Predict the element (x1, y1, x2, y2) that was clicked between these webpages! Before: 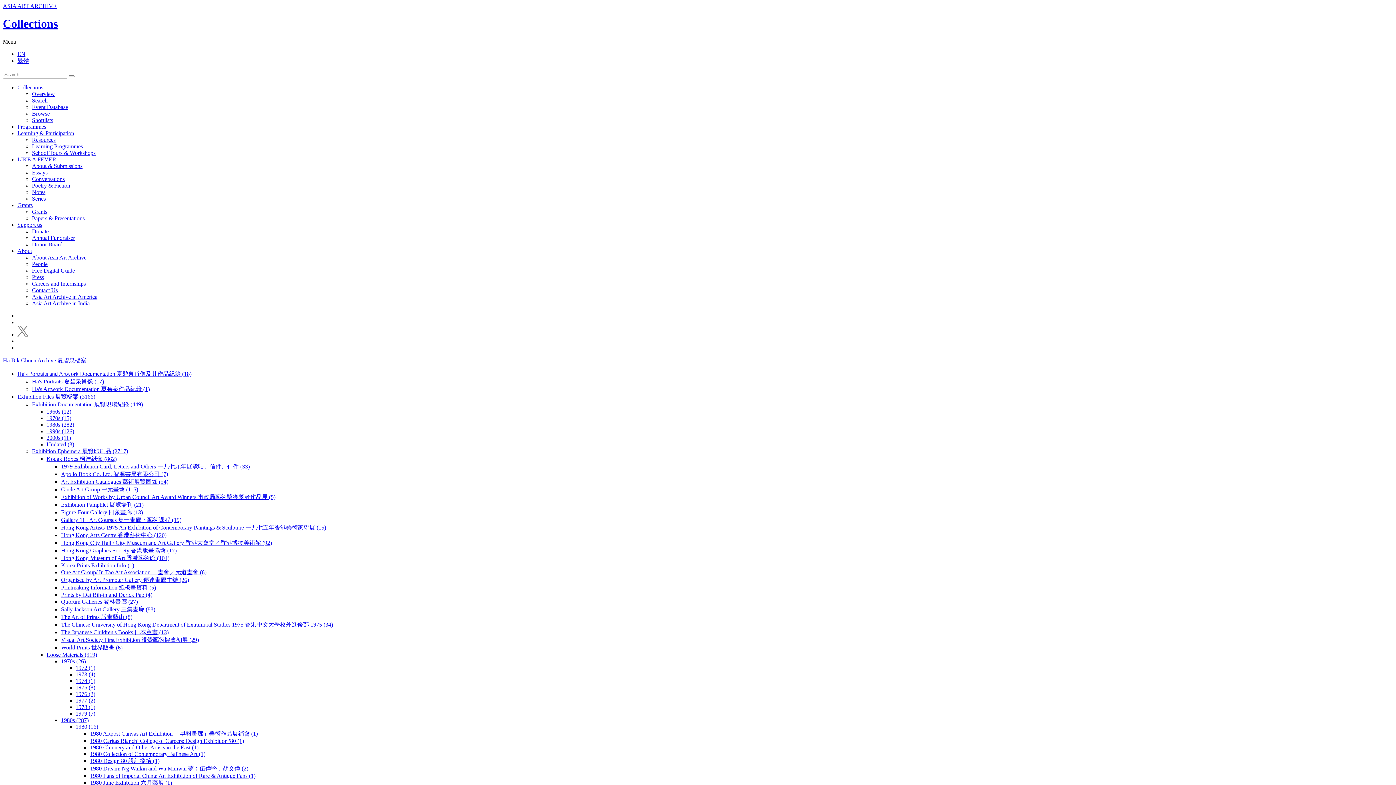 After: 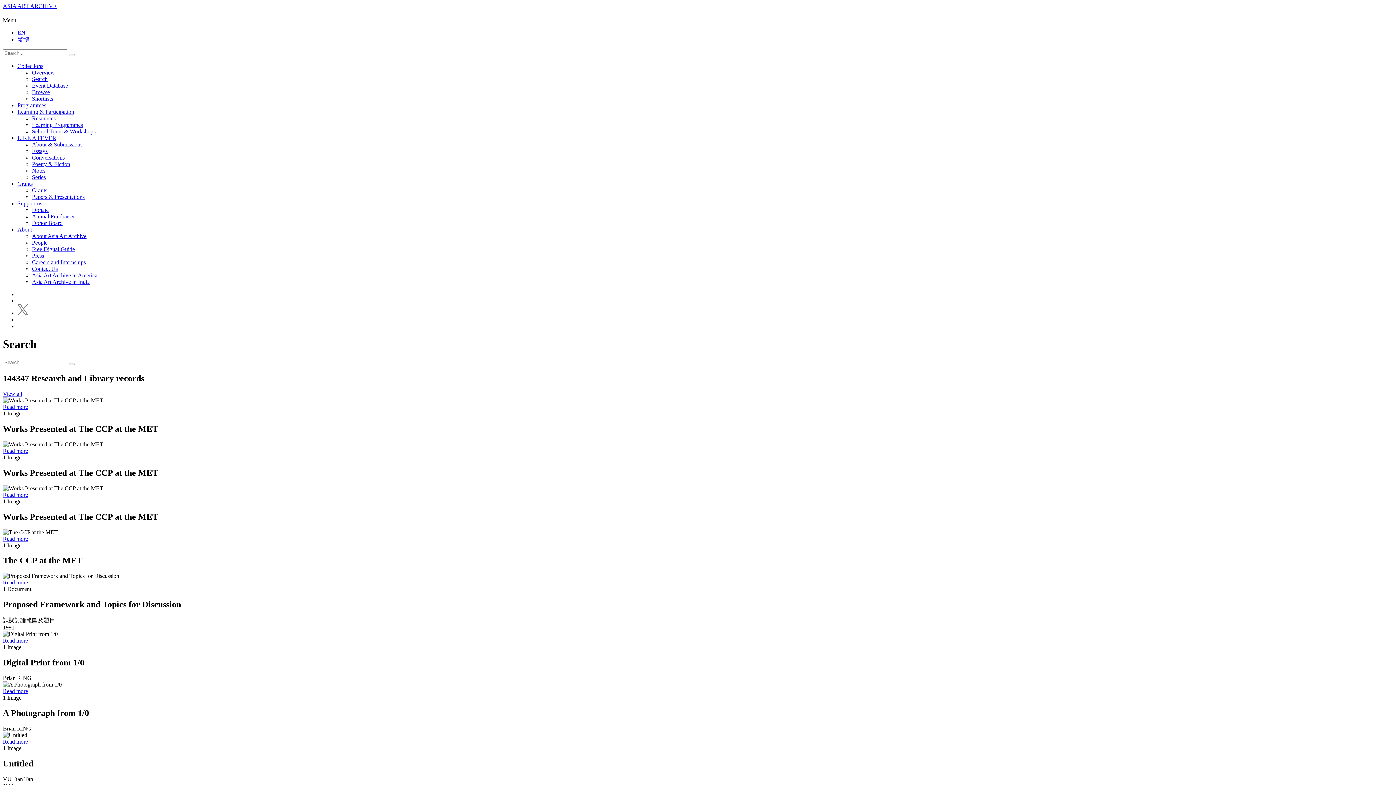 Action: bbox: (68, 75, 74, 77)